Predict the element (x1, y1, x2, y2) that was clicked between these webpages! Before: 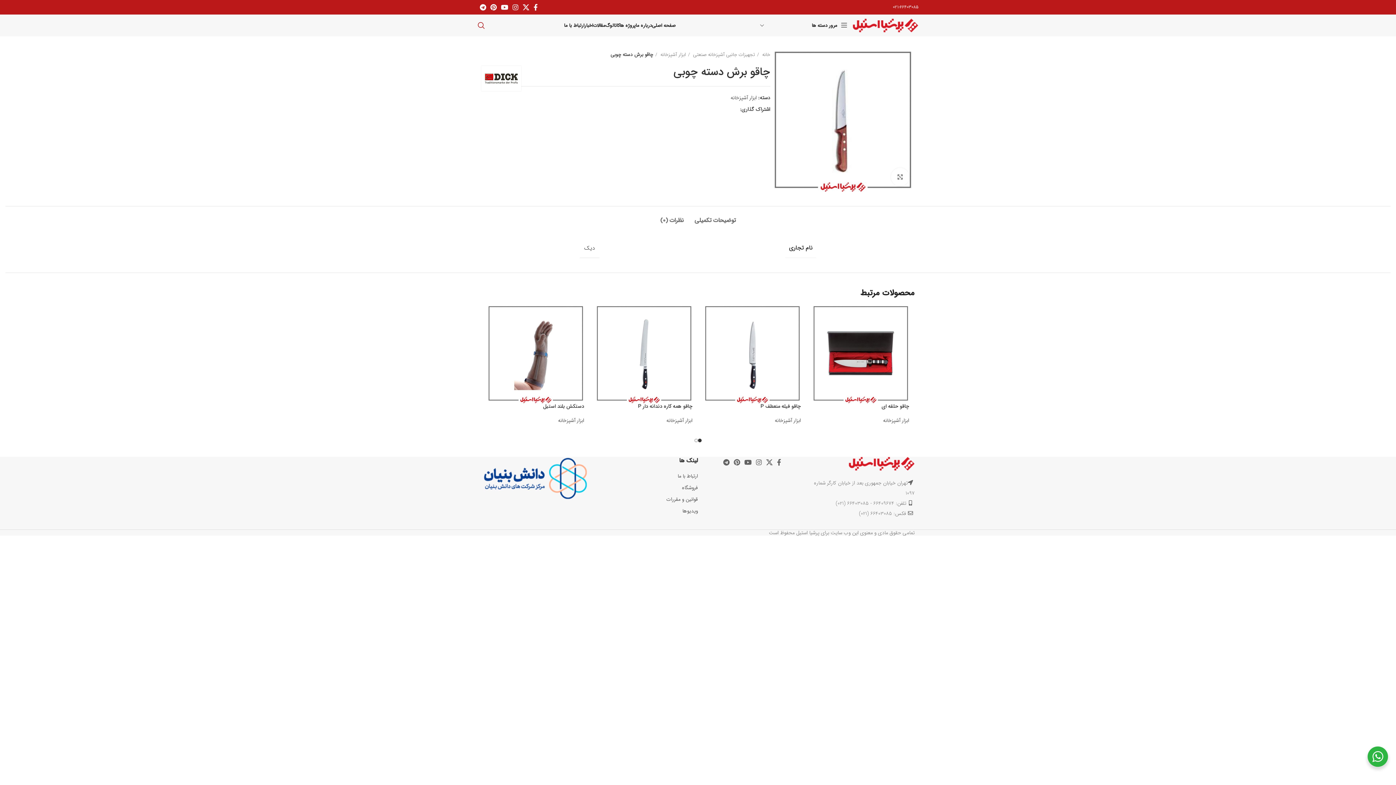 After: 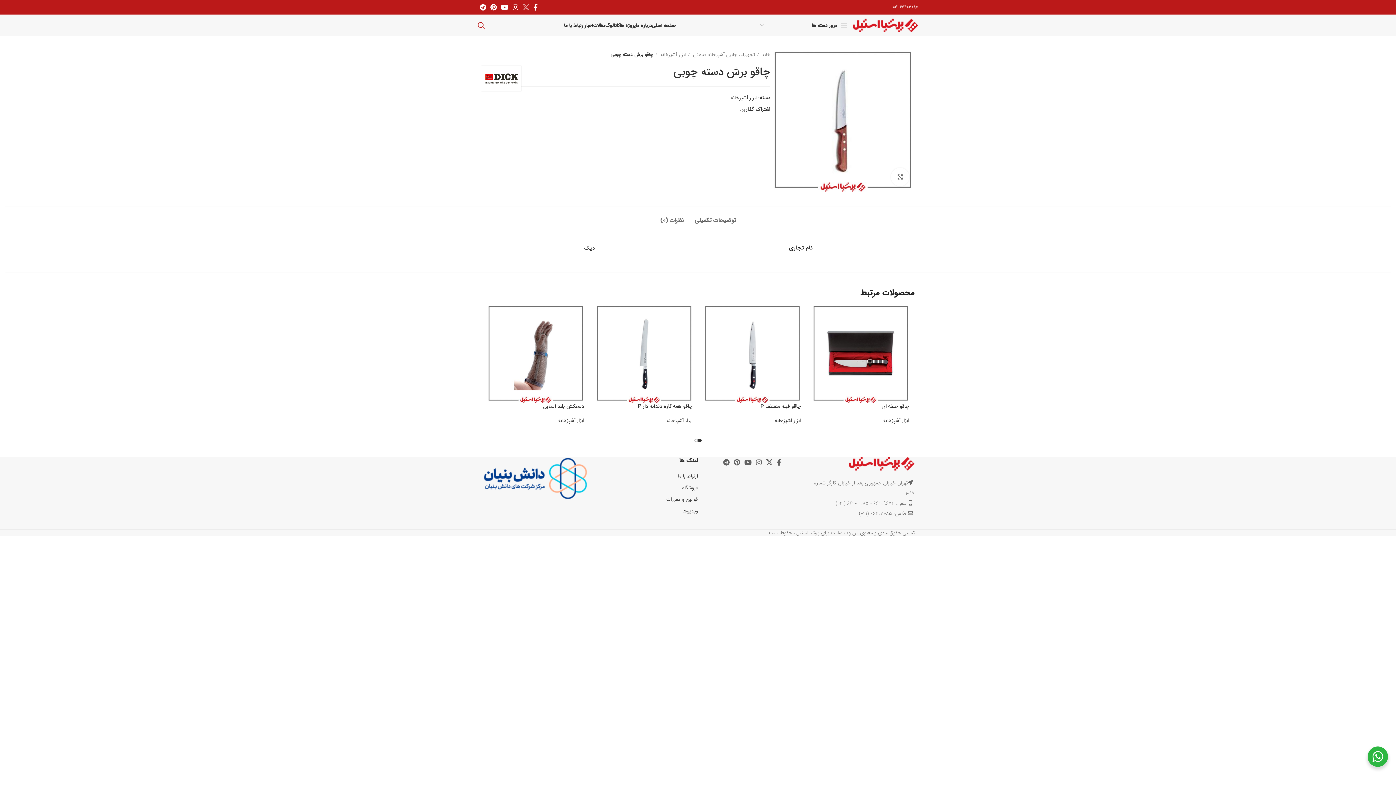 Action: bbox: (520, 1, 531, 12) label: X social link